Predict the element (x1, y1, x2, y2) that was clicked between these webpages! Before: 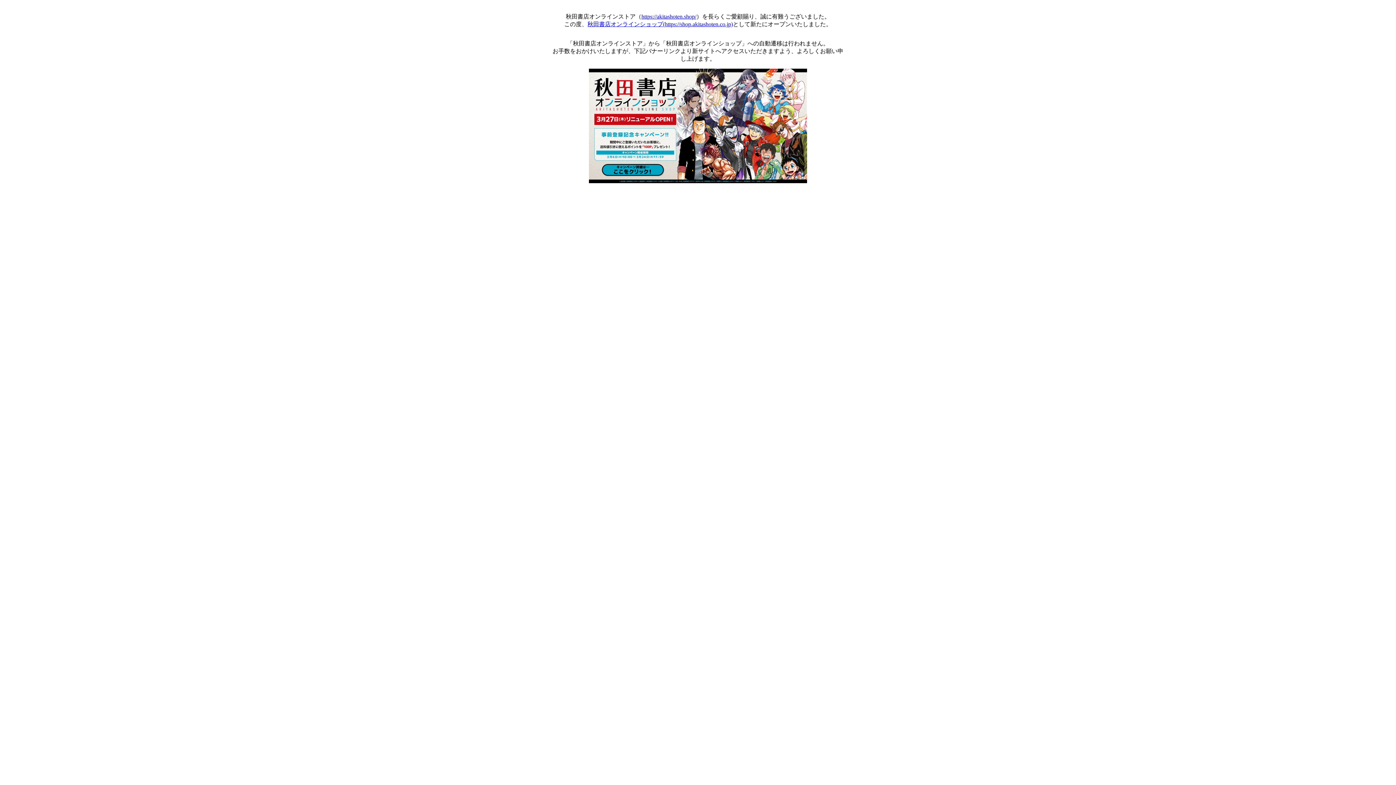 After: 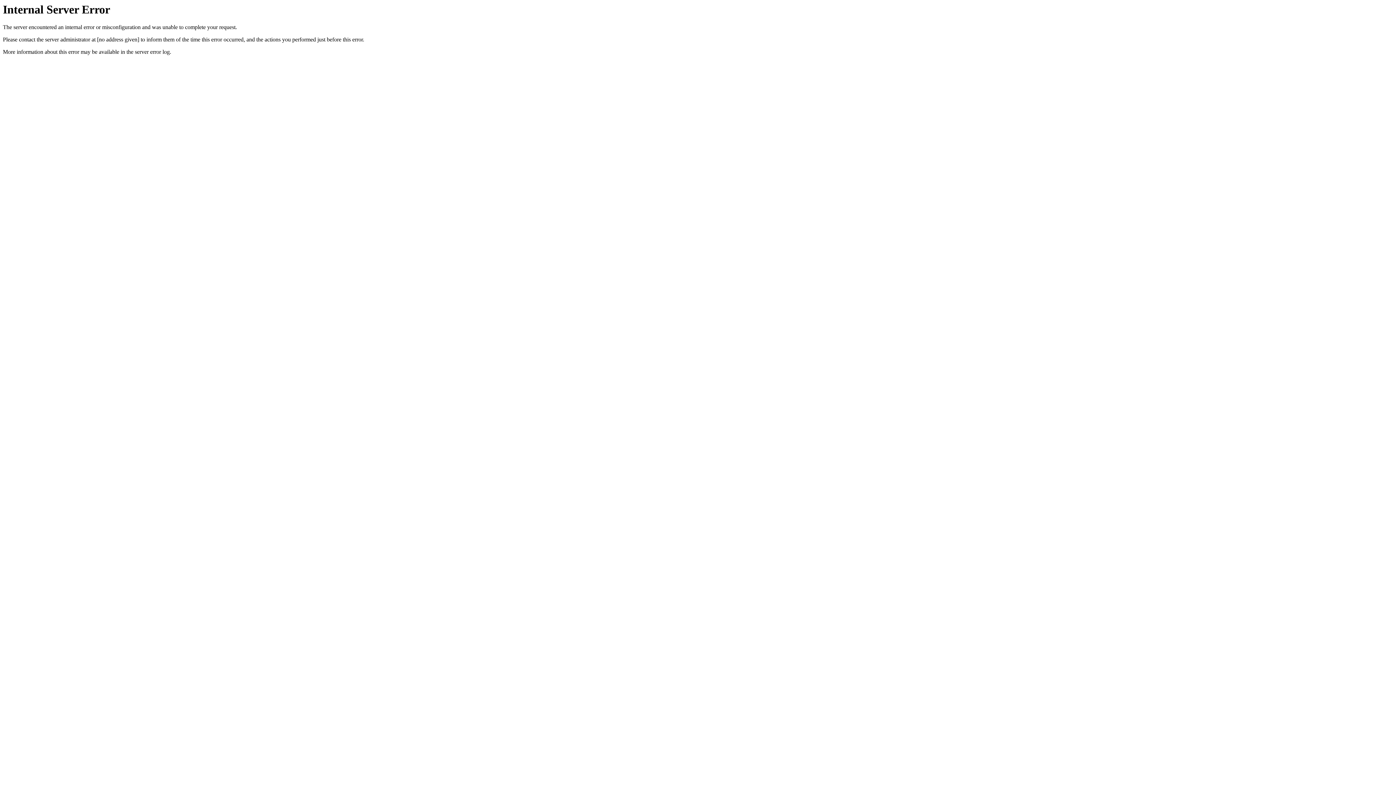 Action: bbox: (589, 68, 807, 184)